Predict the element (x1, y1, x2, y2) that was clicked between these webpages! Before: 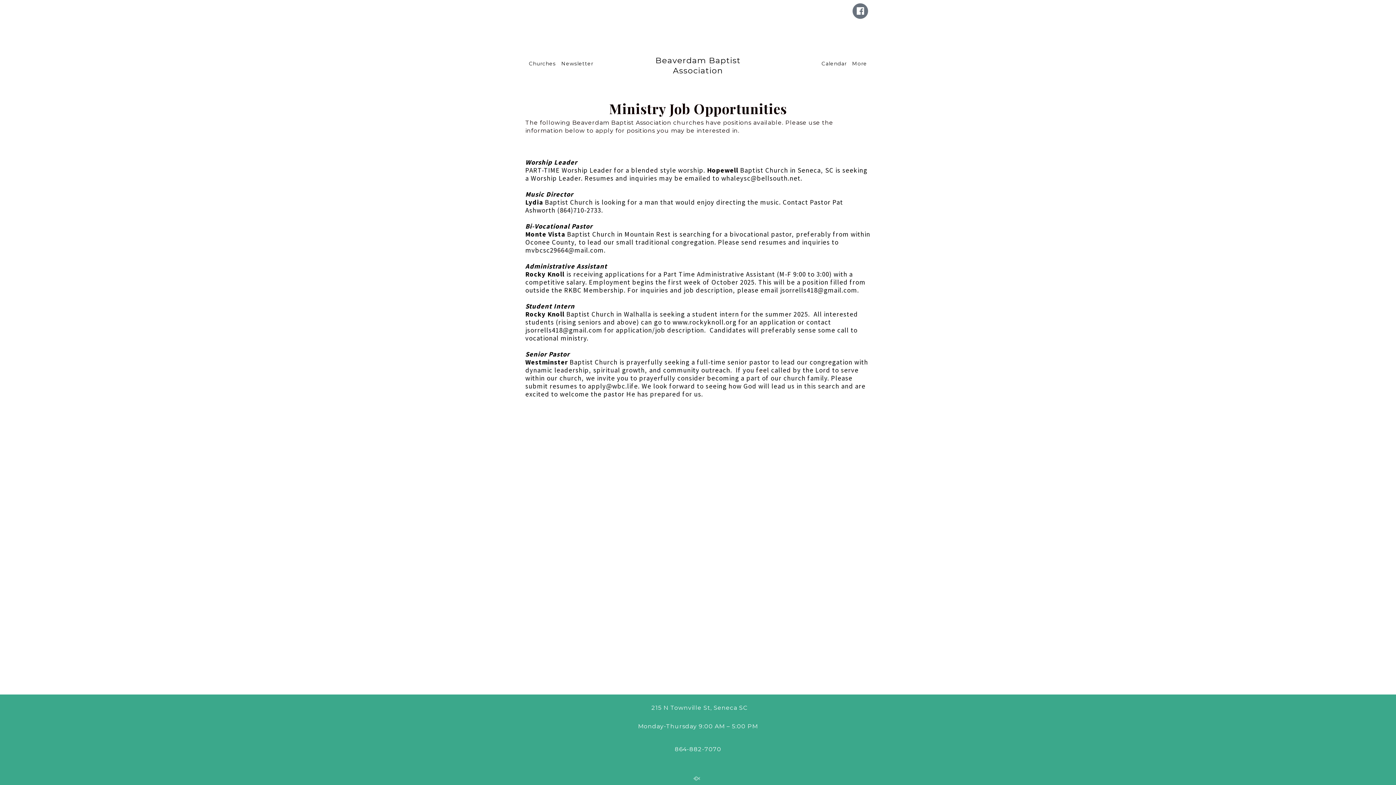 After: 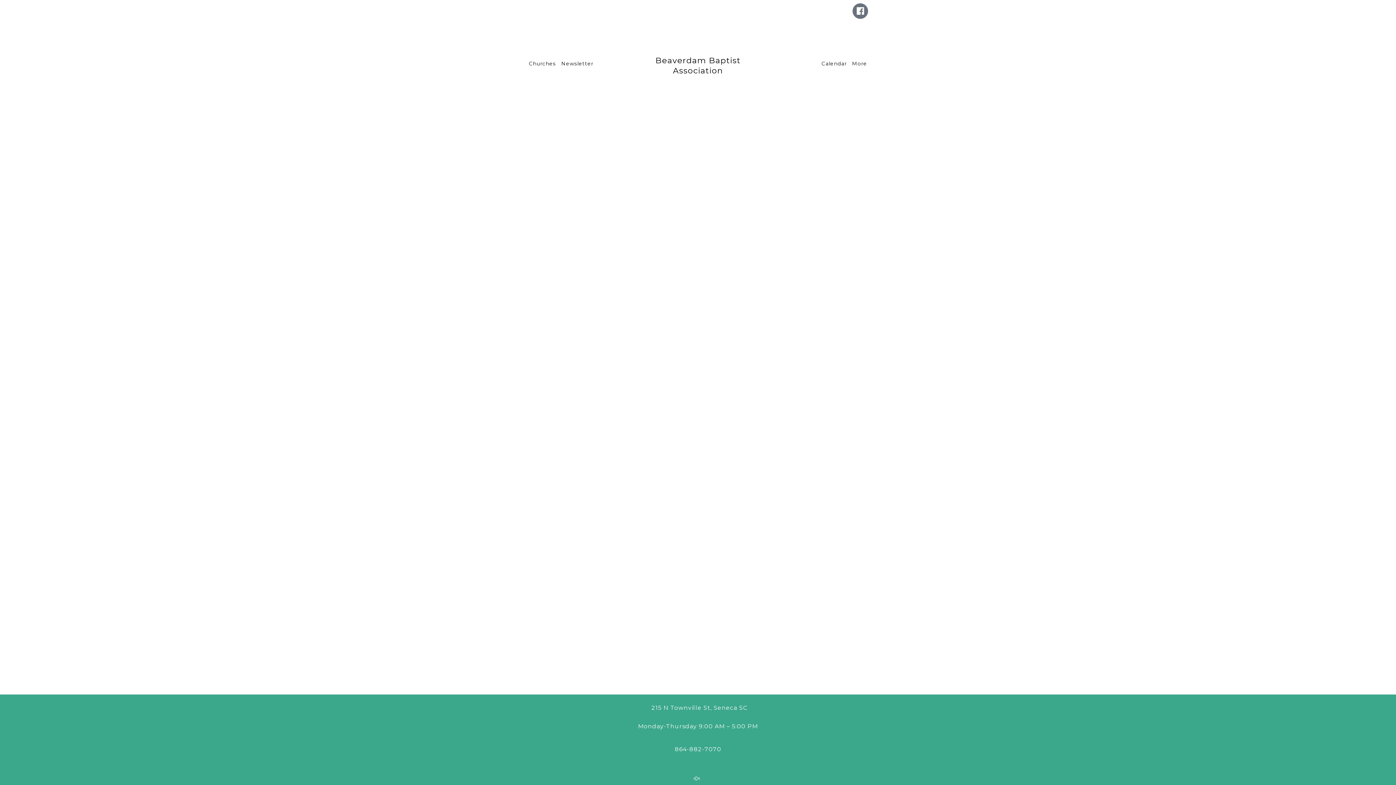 Action: label: More bbox: (850, 58, 870, 74)